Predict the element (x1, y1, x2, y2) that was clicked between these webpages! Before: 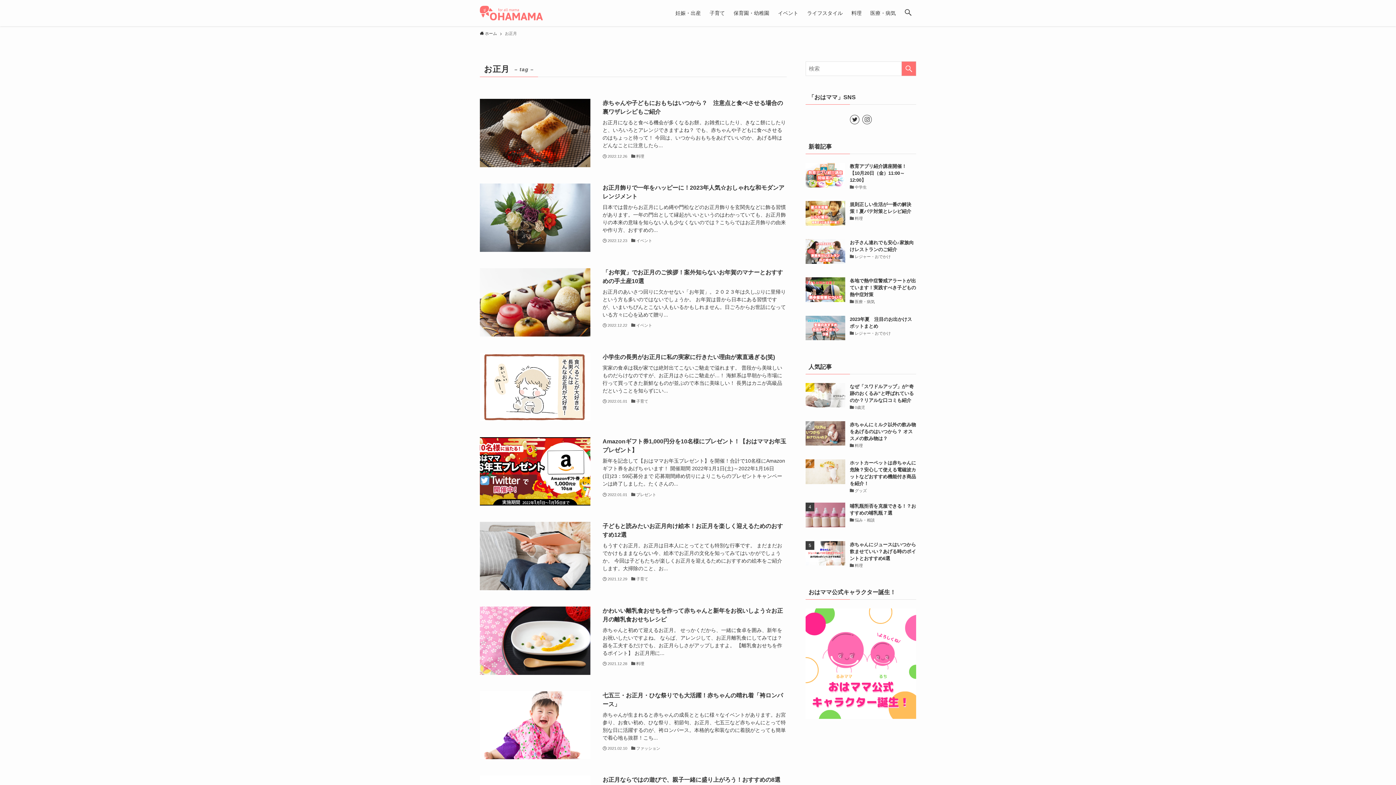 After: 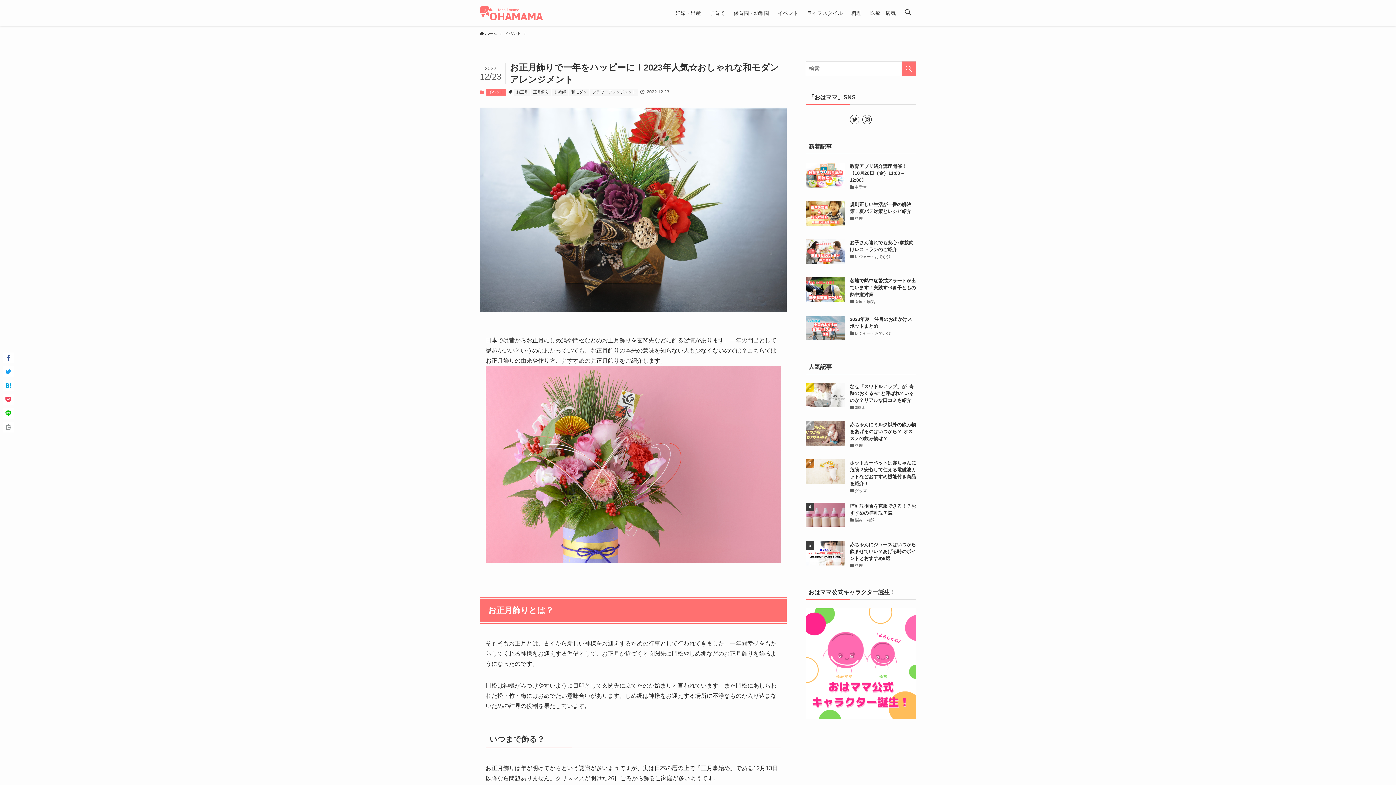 Action: bbox: (480, 183, 786, 257) label: お正月飾りで一年をハッピーに！2023年人気☆おしゃれな和モダンアレンジメント
日本では昔からお正月にしめ縄や門松などのお正月飾りを玄関先などに飾る習慣があります。一年の門出として縁起がいいというのはわかっていても、お正月飾りの本来の意味を知らない人も少なくないのでは？こちらではお正月飾りの由来や作り方、おすすめの...
2022.12.23
イベント